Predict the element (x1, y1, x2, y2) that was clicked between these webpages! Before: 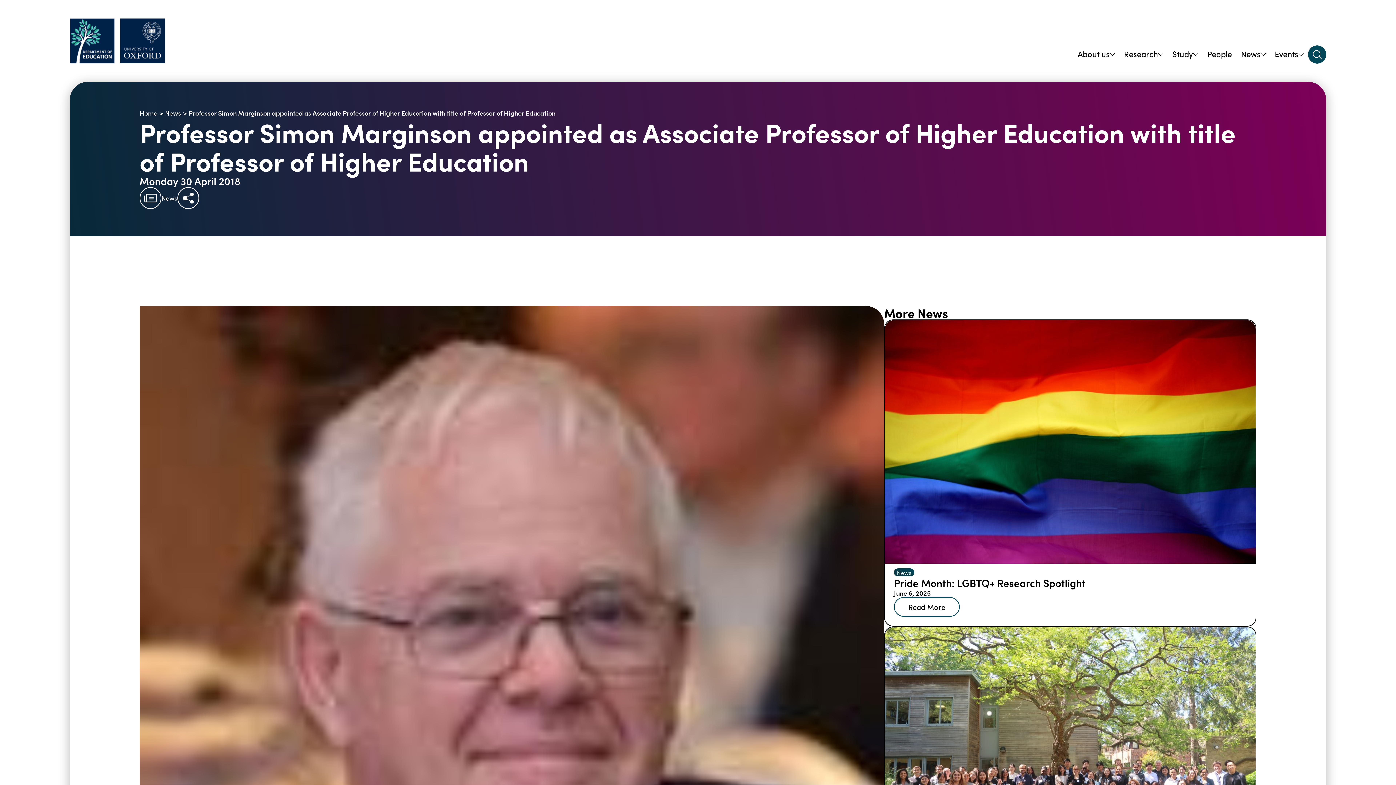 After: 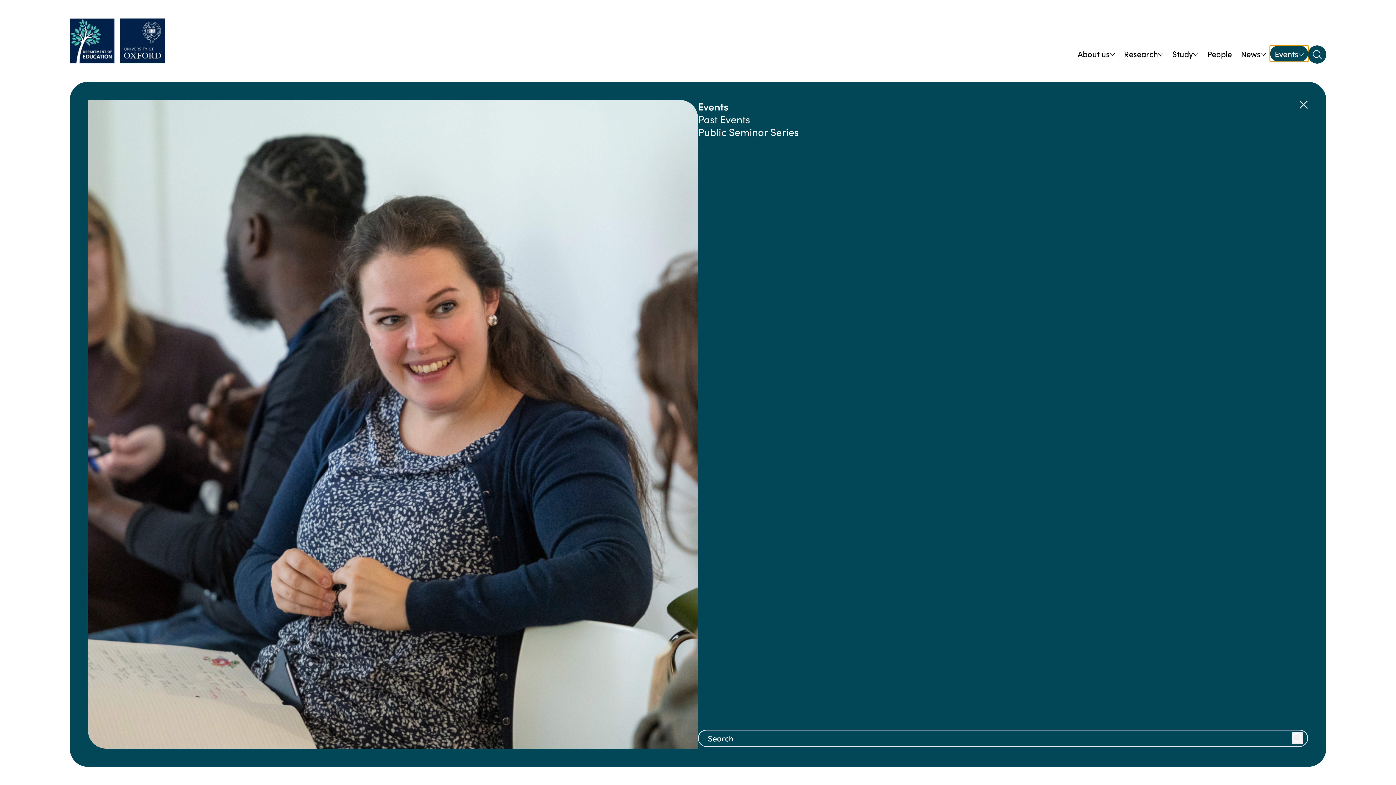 Action: bbox: (1270, 45, 1308, 61) label: Events